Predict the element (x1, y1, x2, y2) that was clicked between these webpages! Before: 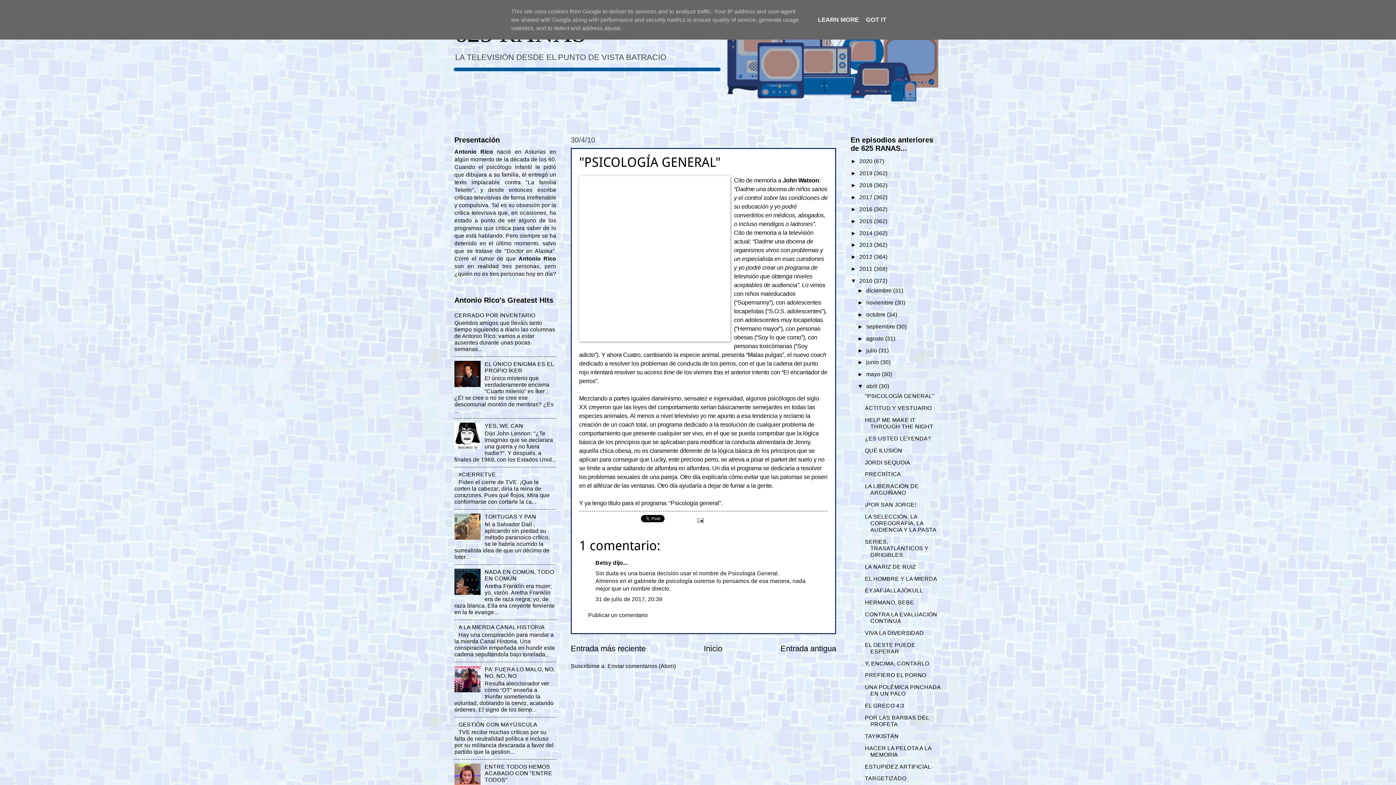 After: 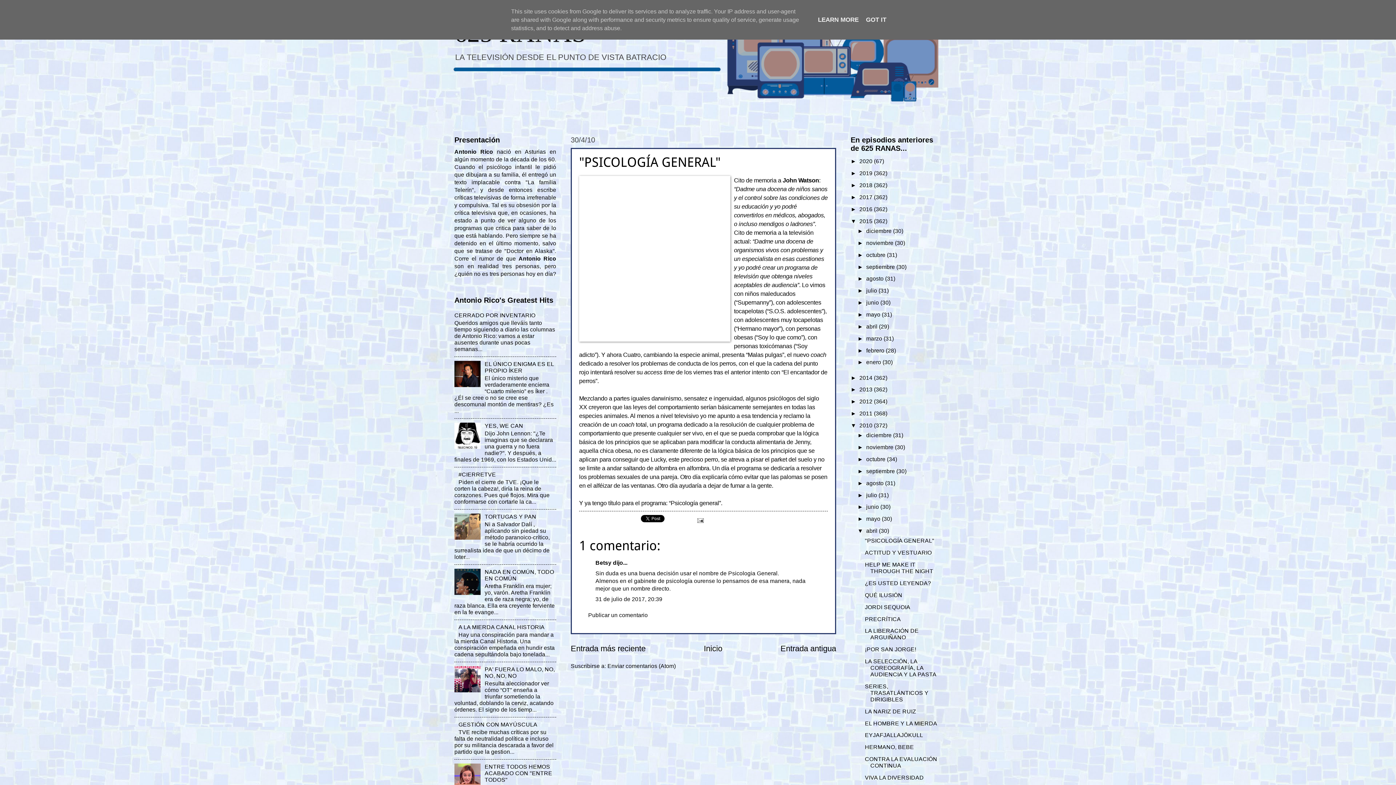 Action: bbox: (850, 218, 859, 224) label: ►  